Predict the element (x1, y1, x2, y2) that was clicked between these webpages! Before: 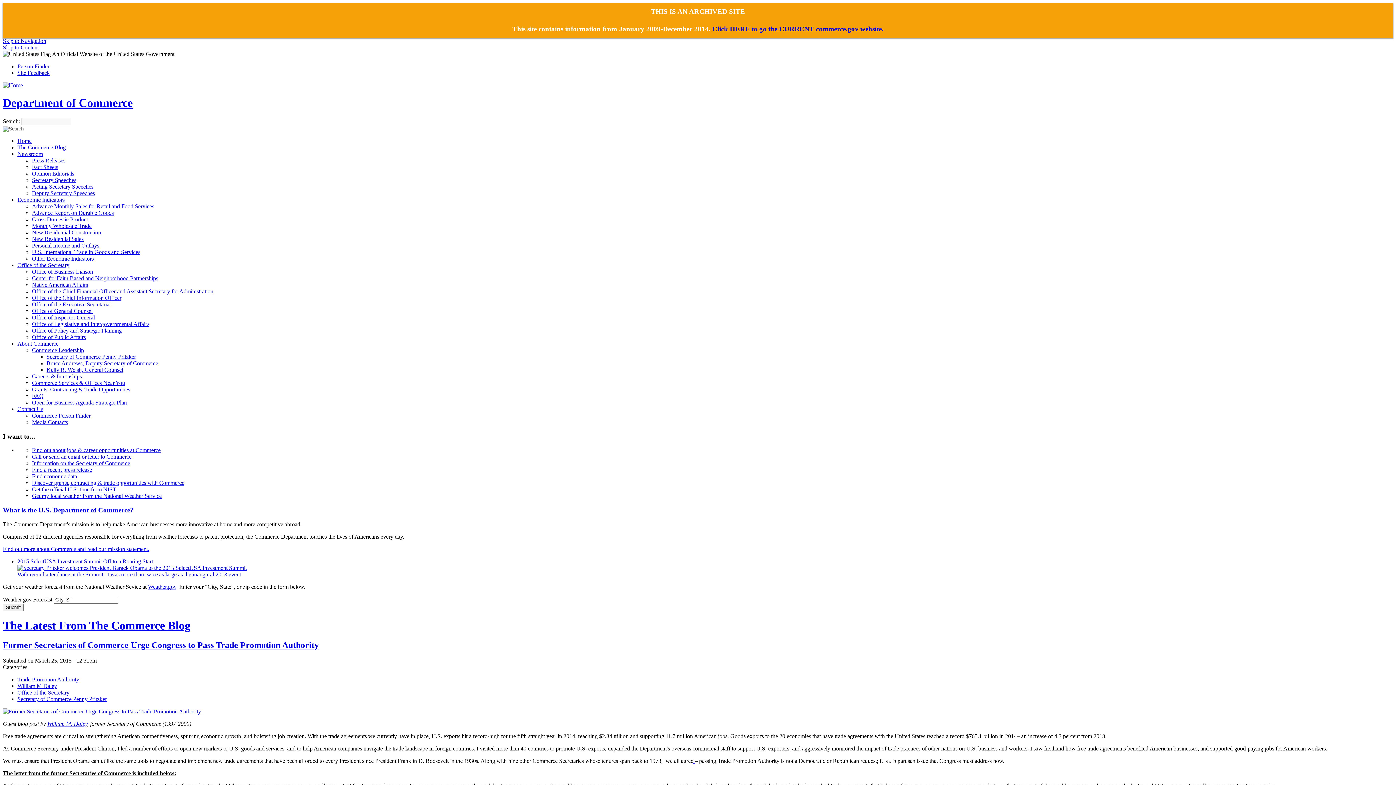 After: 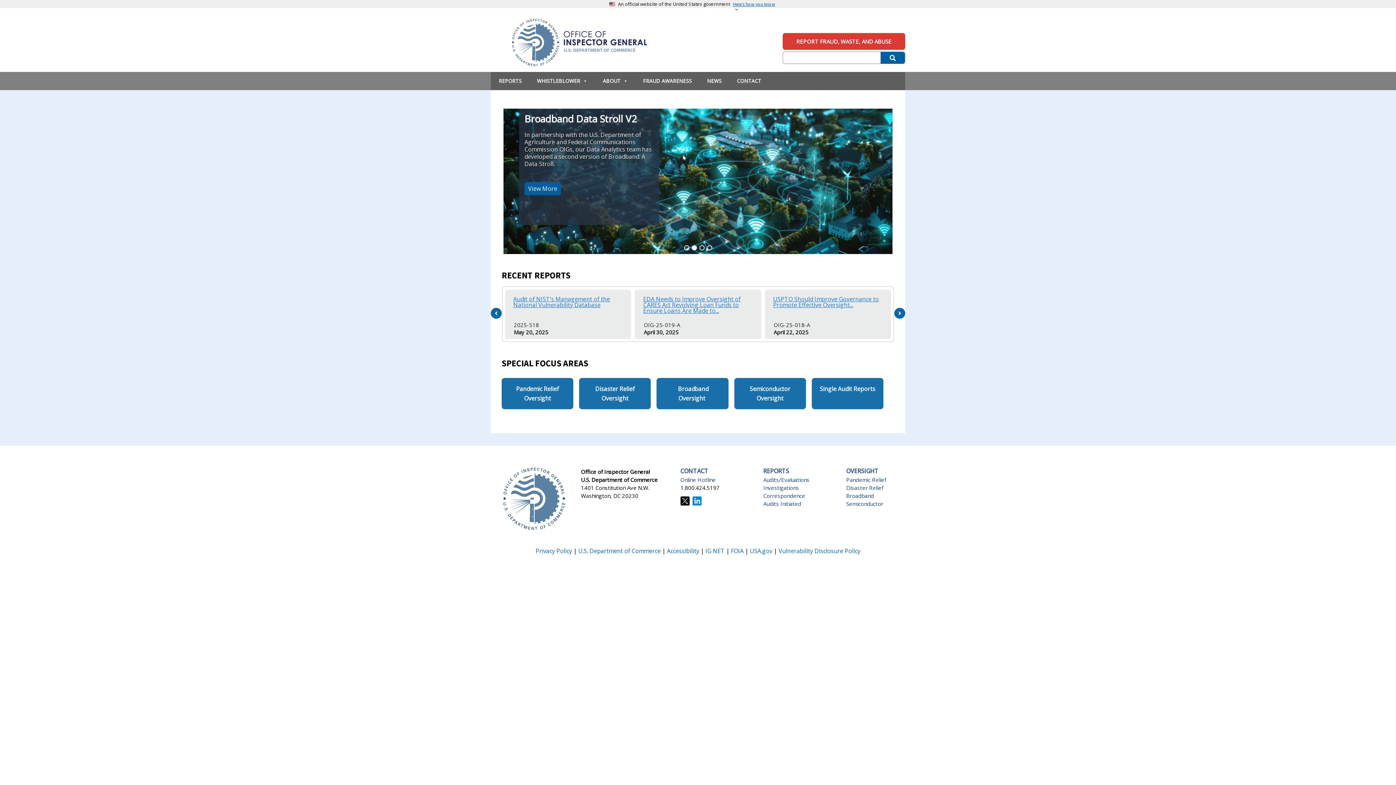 Action: label: Office of Inspector General bbox: (32, 314, 94, 320)